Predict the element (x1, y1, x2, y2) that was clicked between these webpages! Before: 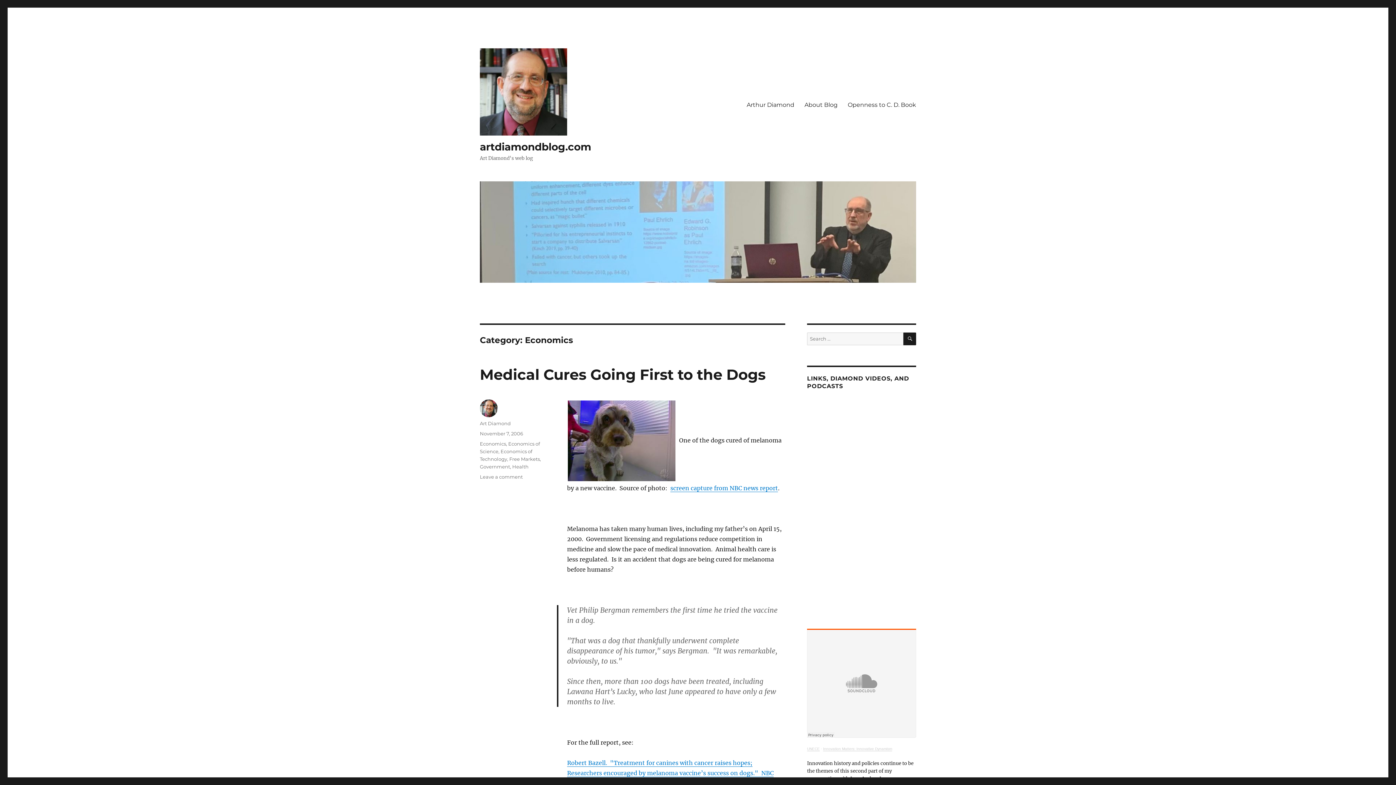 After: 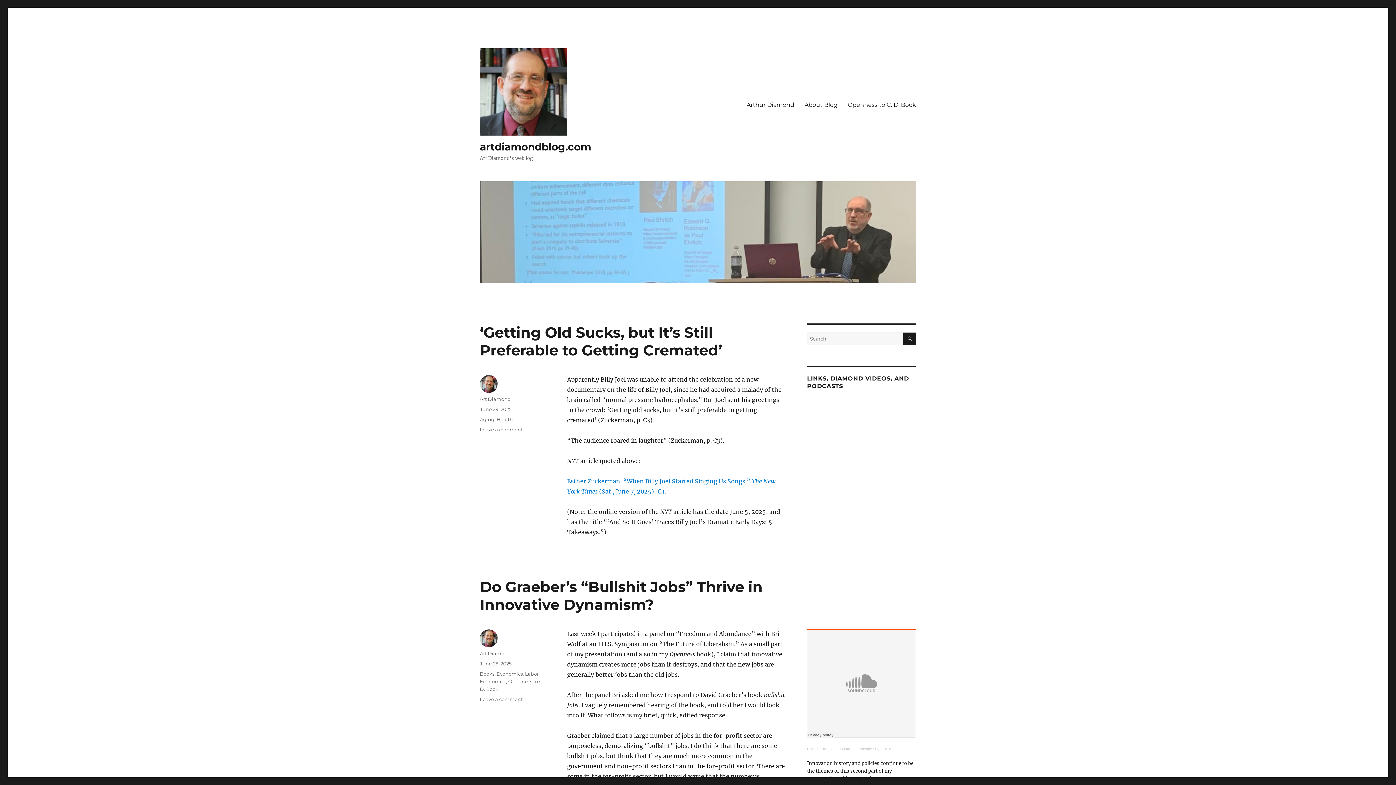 Action: label: artdiamondblog.com bbox: (480, 140, 591, 153)